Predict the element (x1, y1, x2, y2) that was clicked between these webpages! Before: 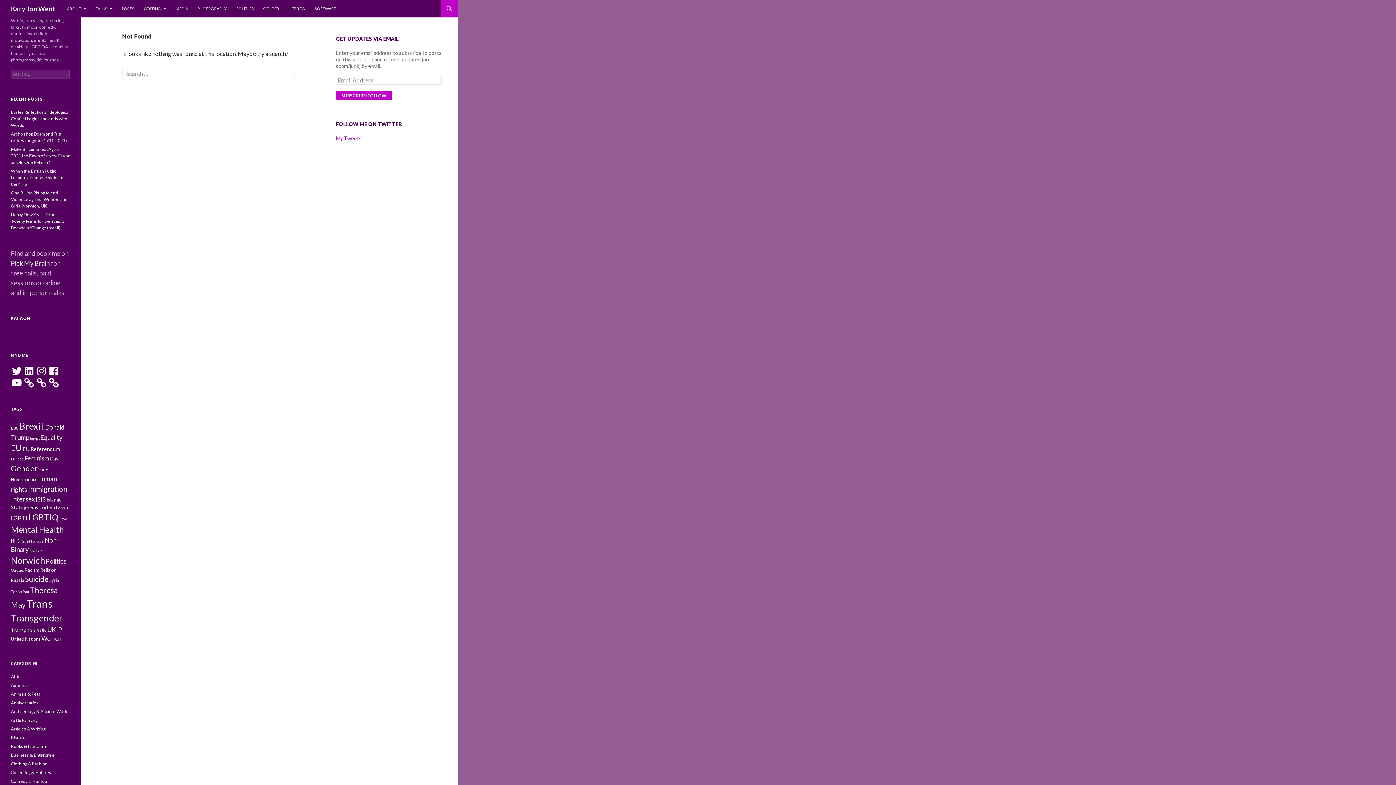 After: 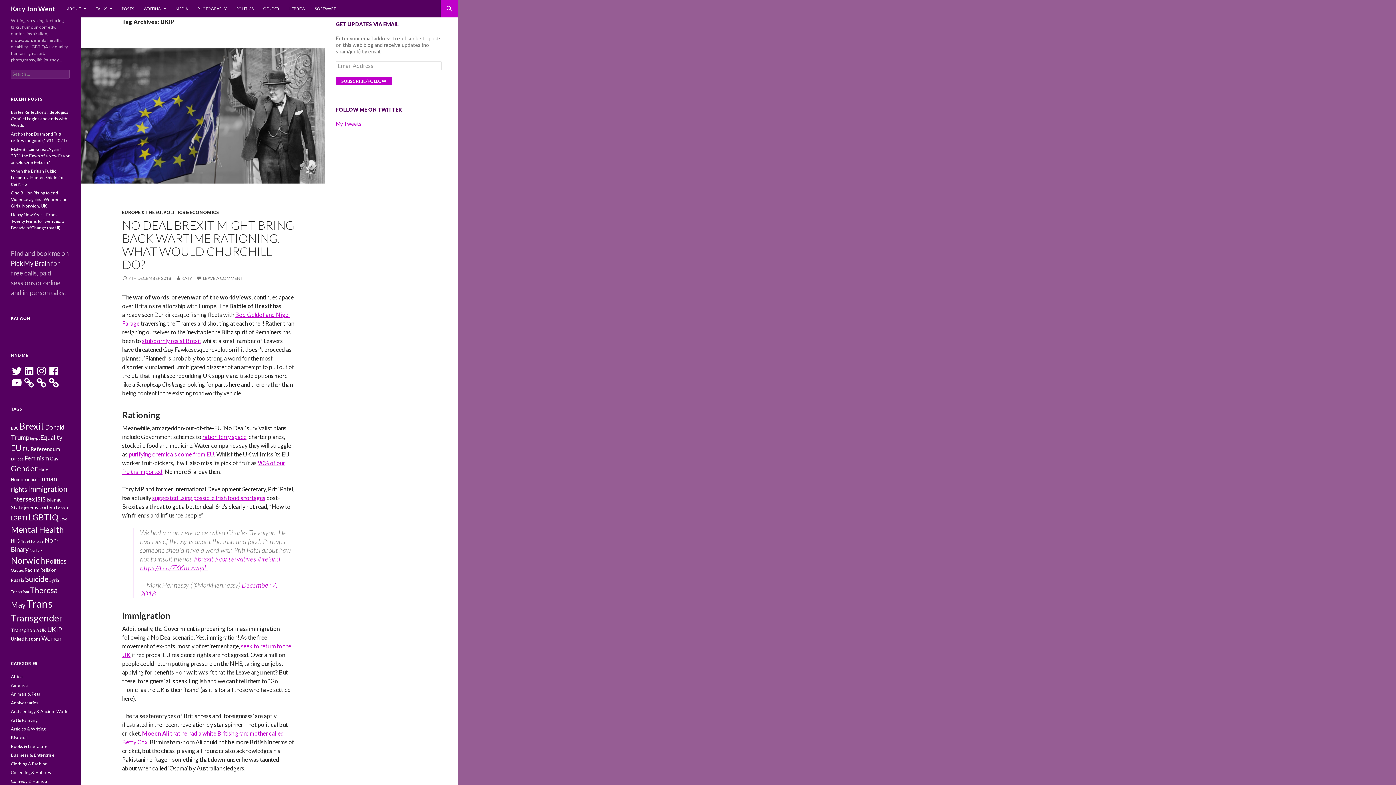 Action: label: UKIP (15 items) bbox: (47, 625, 62, 633)